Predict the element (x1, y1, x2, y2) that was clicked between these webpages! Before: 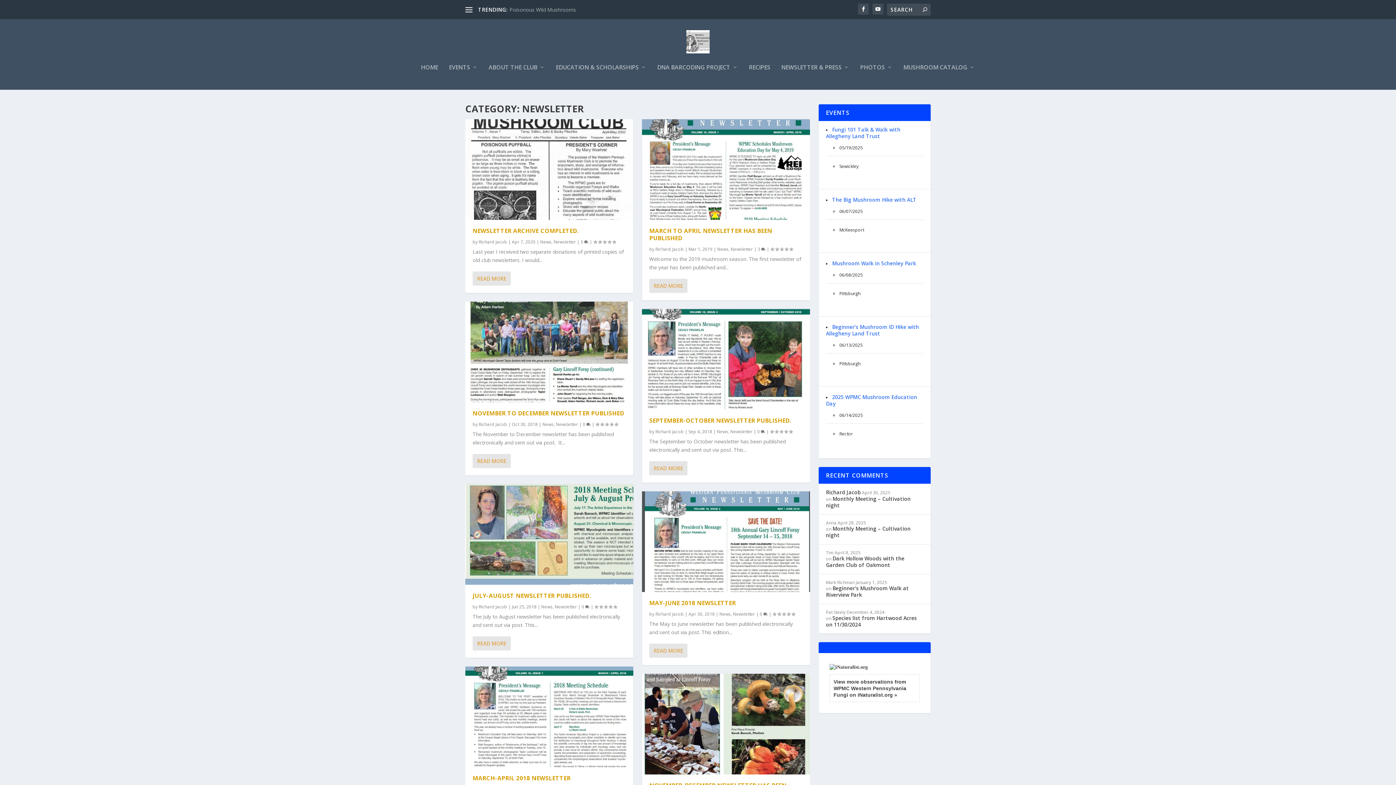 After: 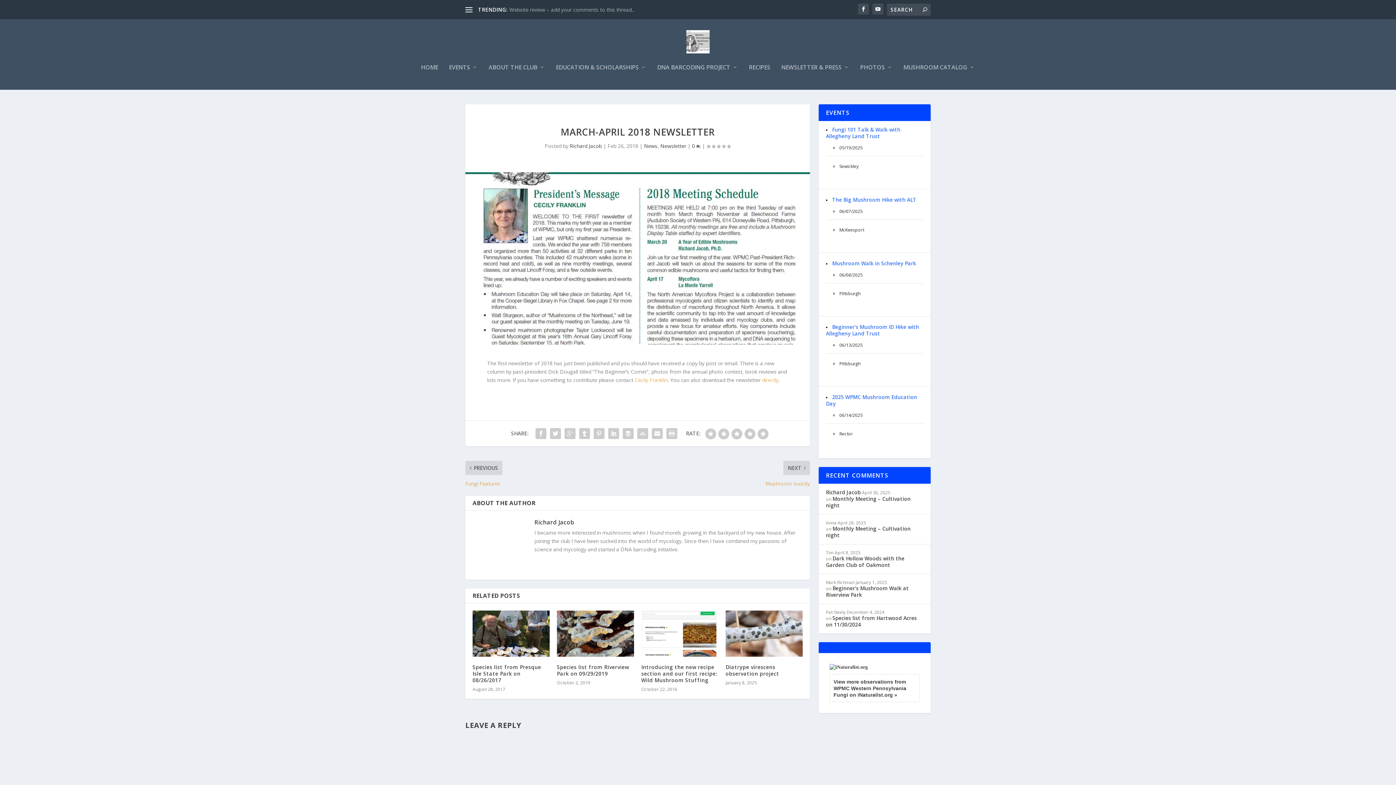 Action: bbox: (465, 666, 633, 767)